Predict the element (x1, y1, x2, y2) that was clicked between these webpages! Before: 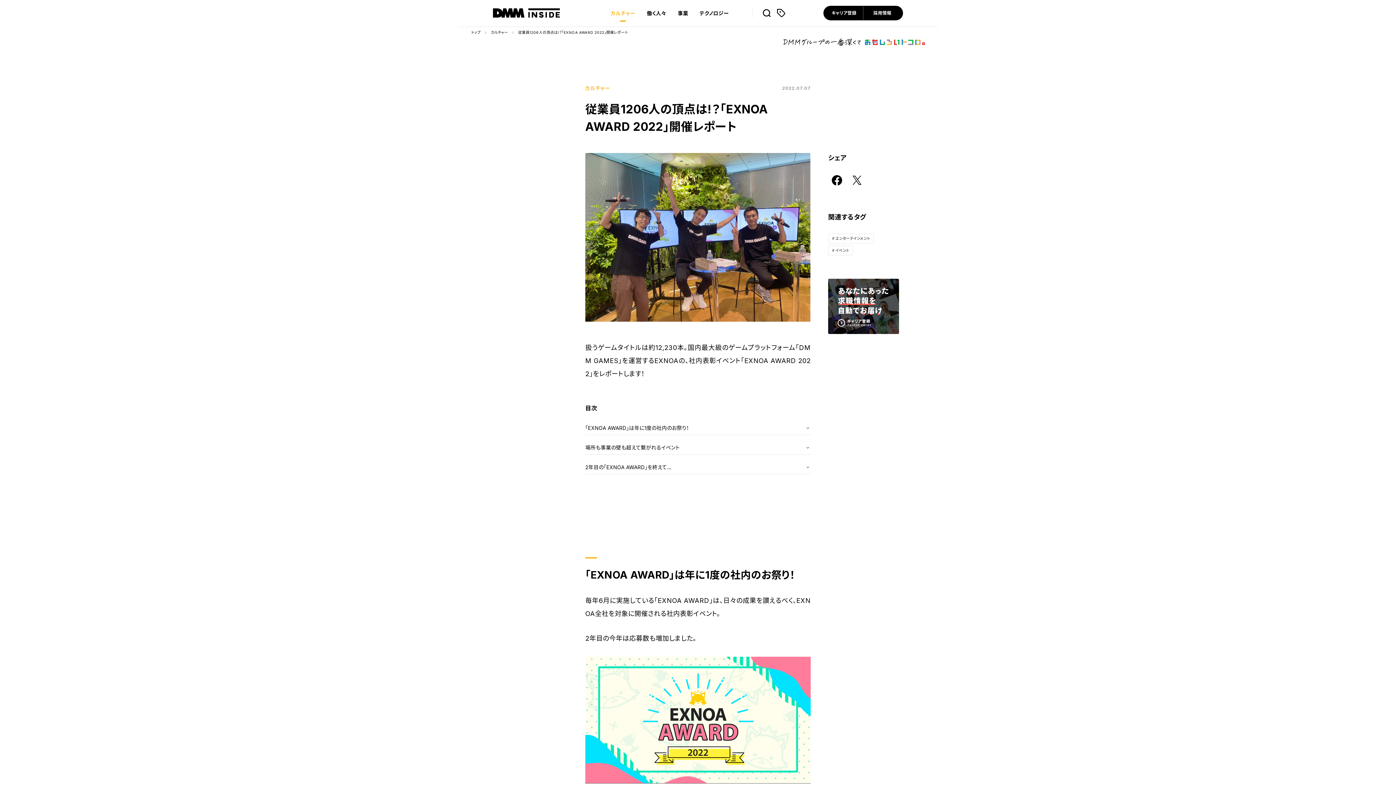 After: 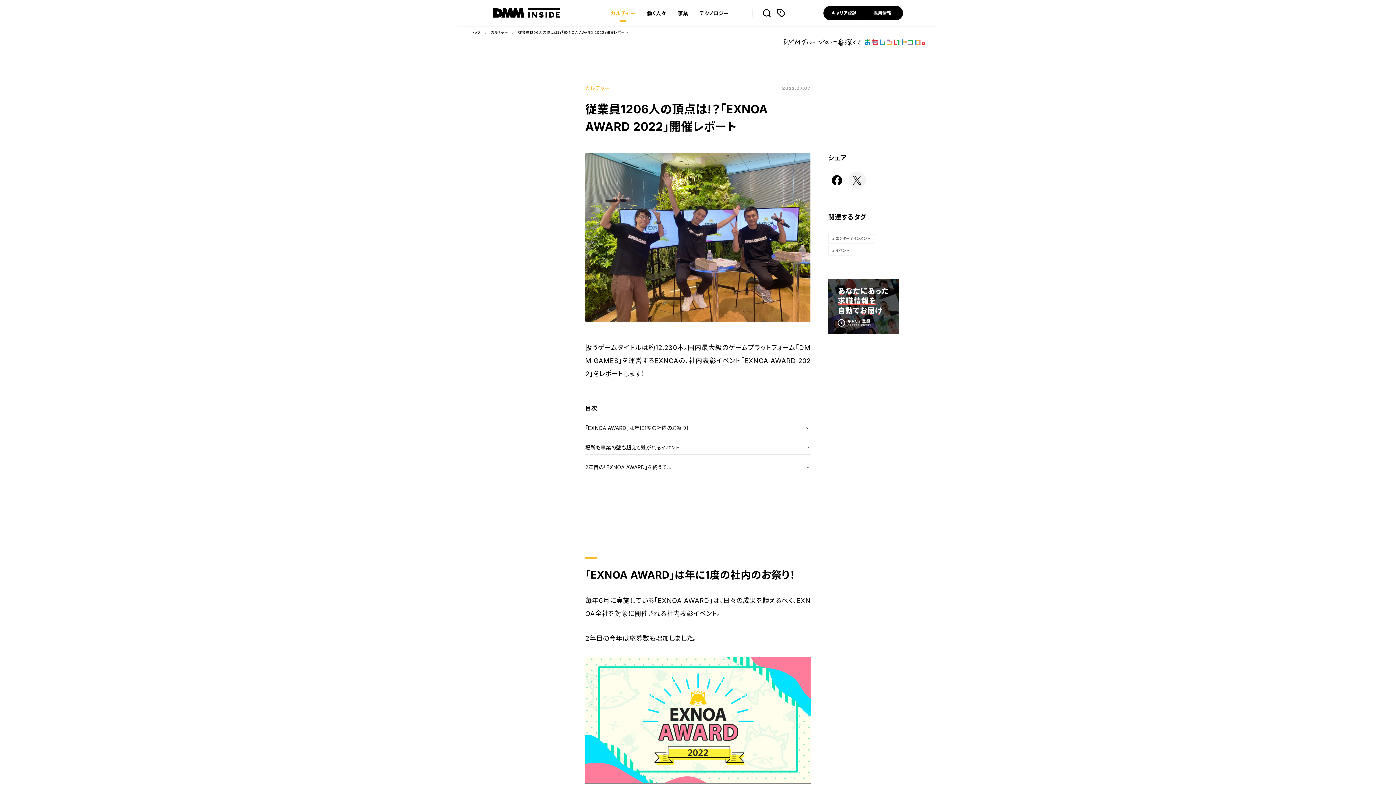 Action: bbox: (848, 171, 866, 189) label: twitterでシェアする